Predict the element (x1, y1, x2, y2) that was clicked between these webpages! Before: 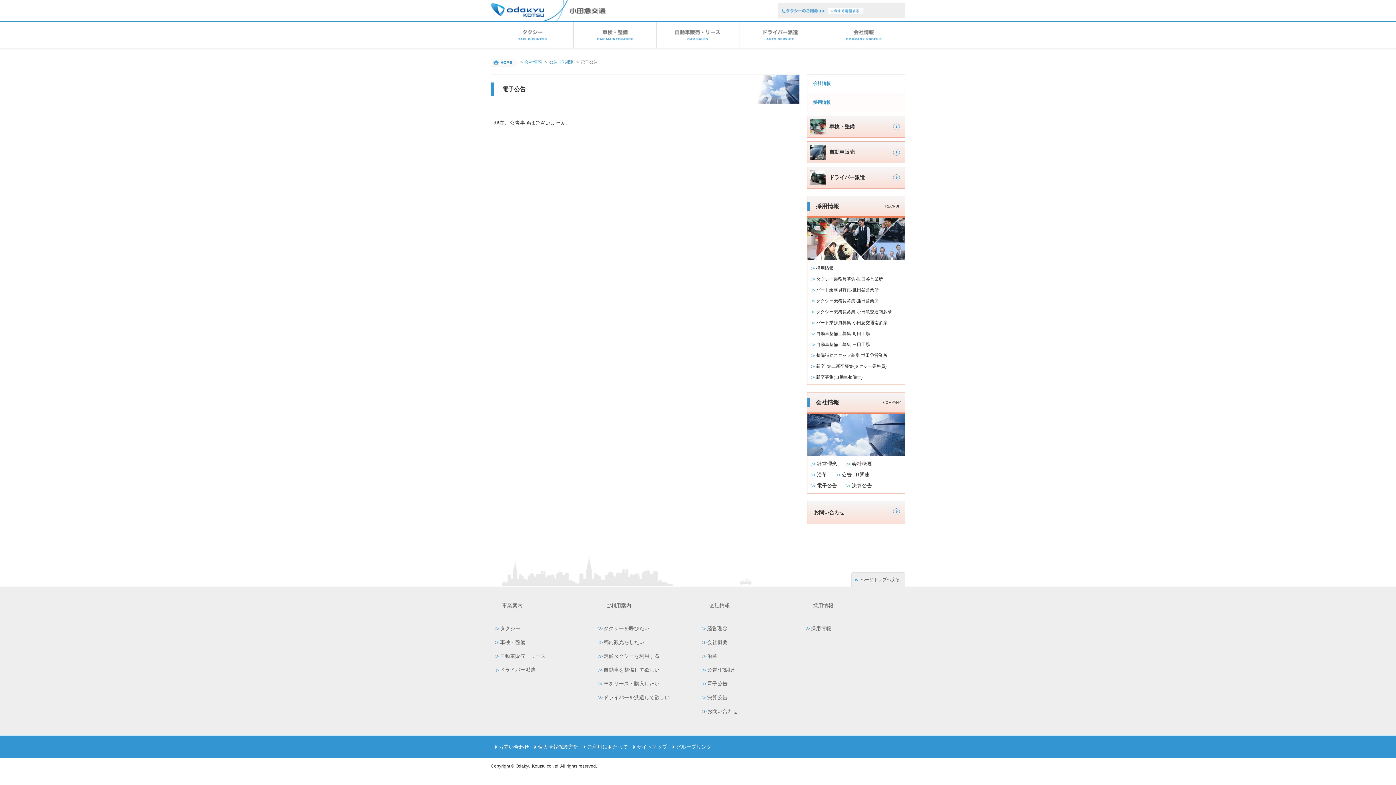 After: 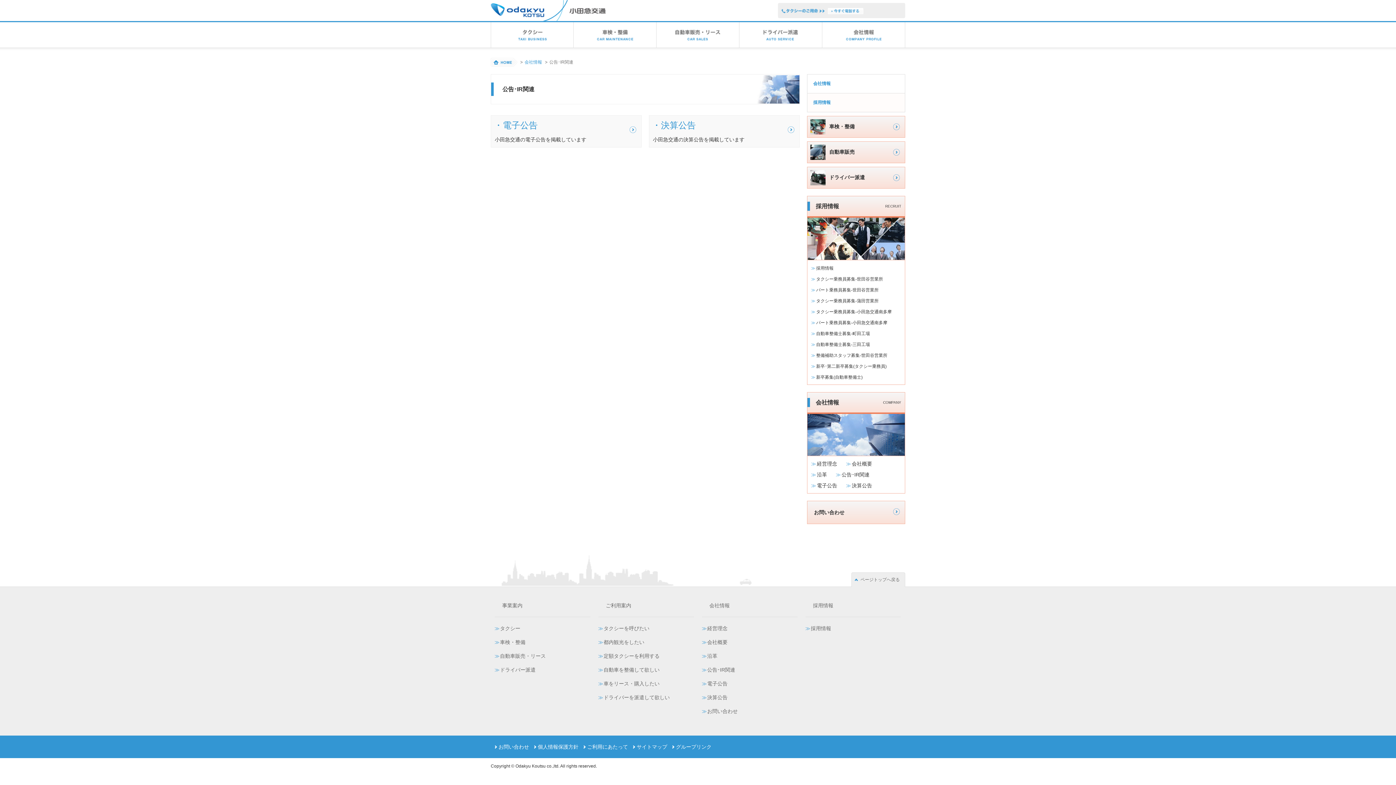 Action: bbox: (841, 472, 869, 477) label: 公告･IR関連